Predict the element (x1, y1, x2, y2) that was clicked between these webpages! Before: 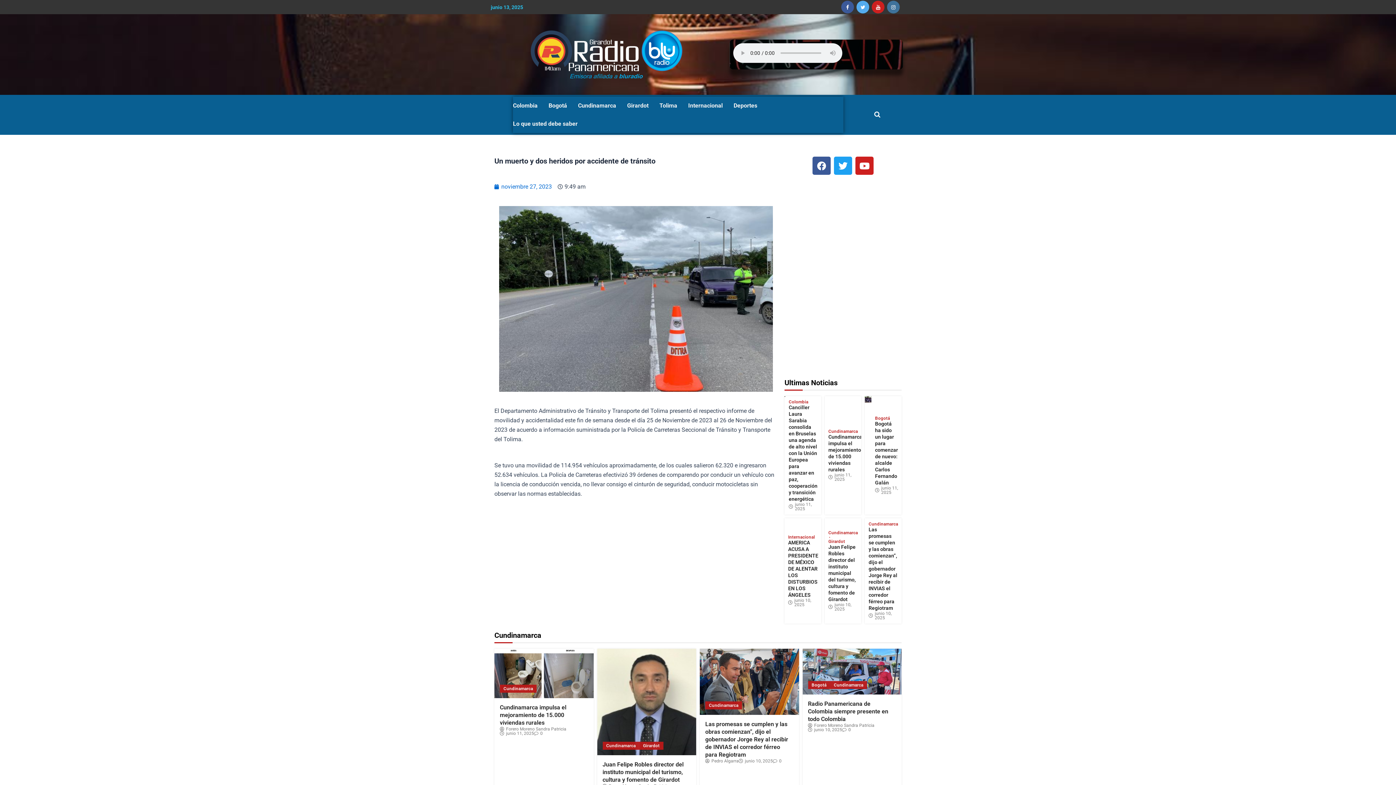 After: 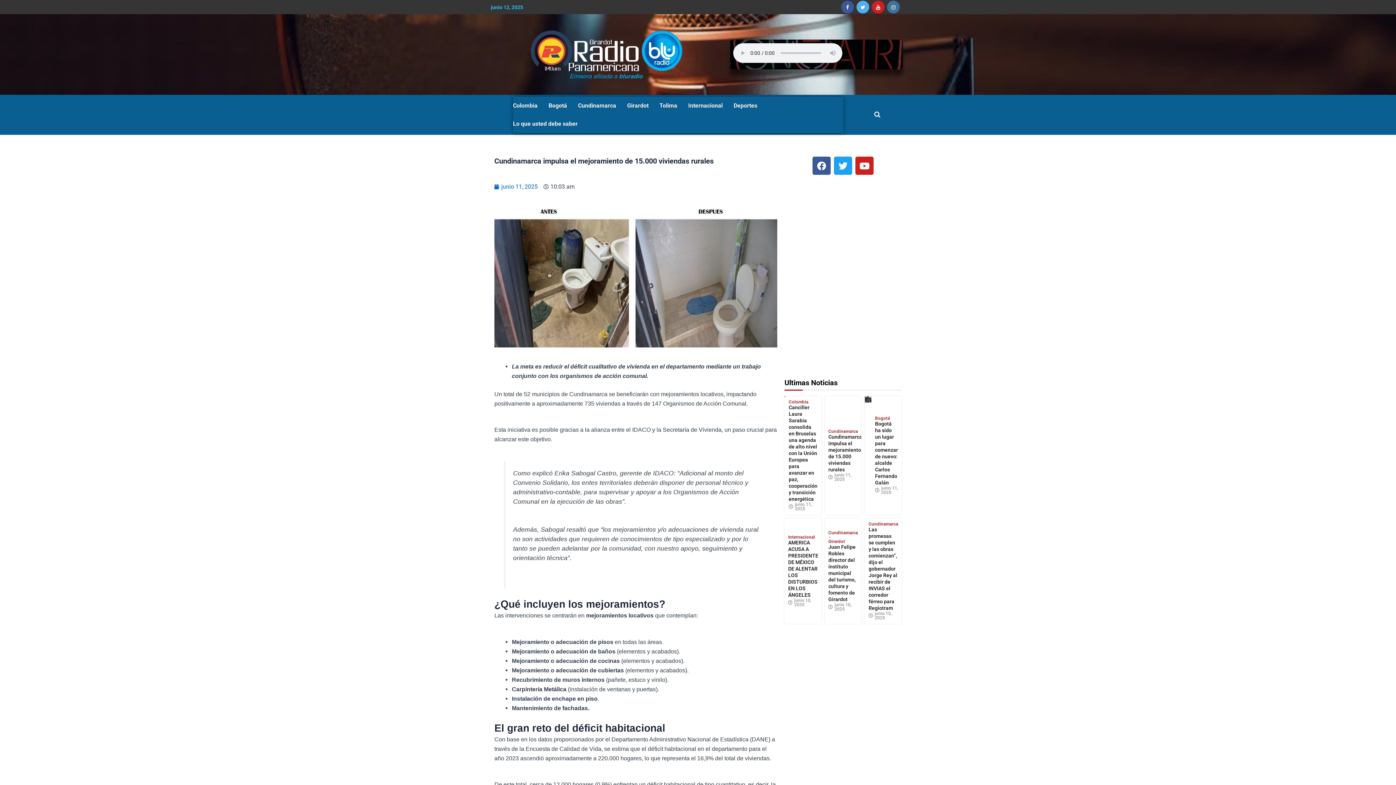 Action: label: Cundinamarca impulsa el mejoramiento de 15.000 viviendas rurales bbox: (828, 466, 862, 472)